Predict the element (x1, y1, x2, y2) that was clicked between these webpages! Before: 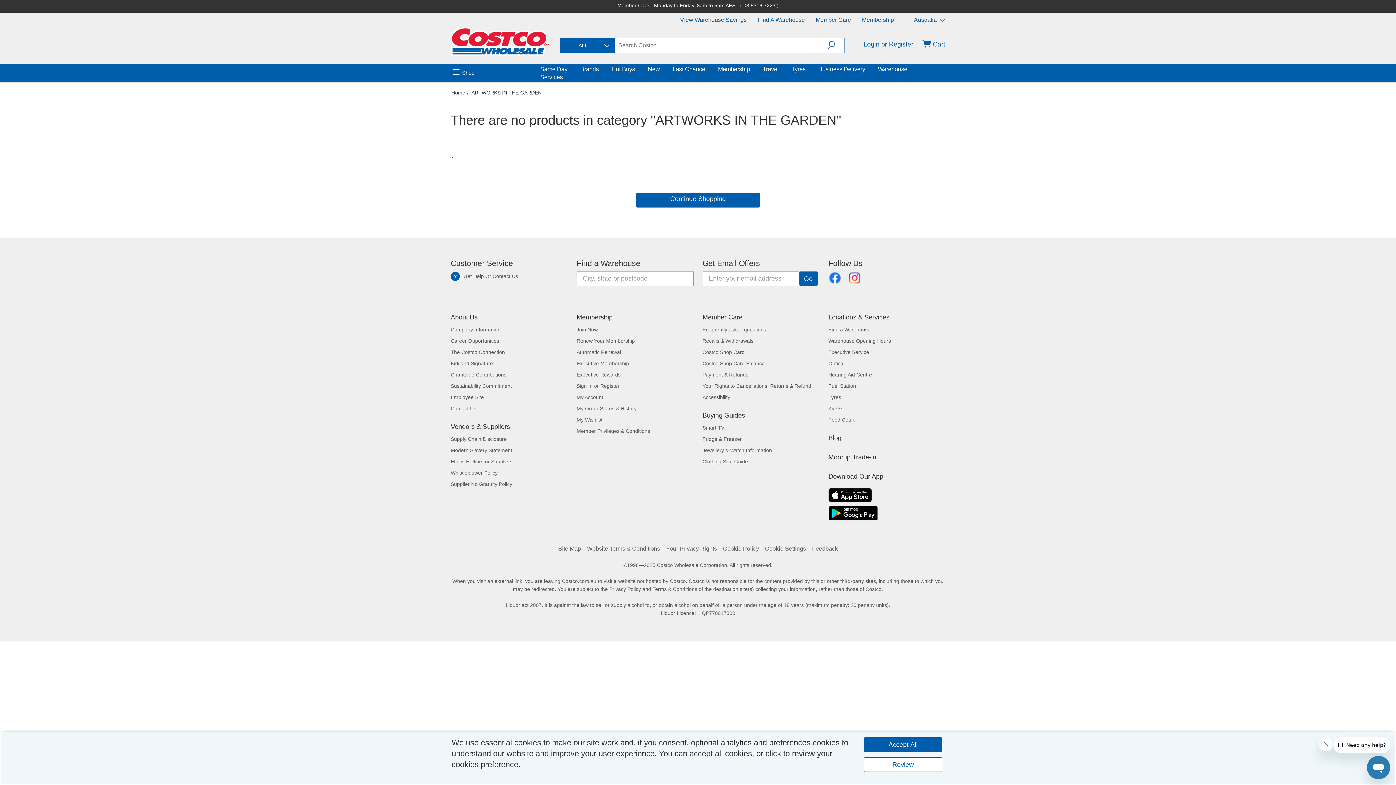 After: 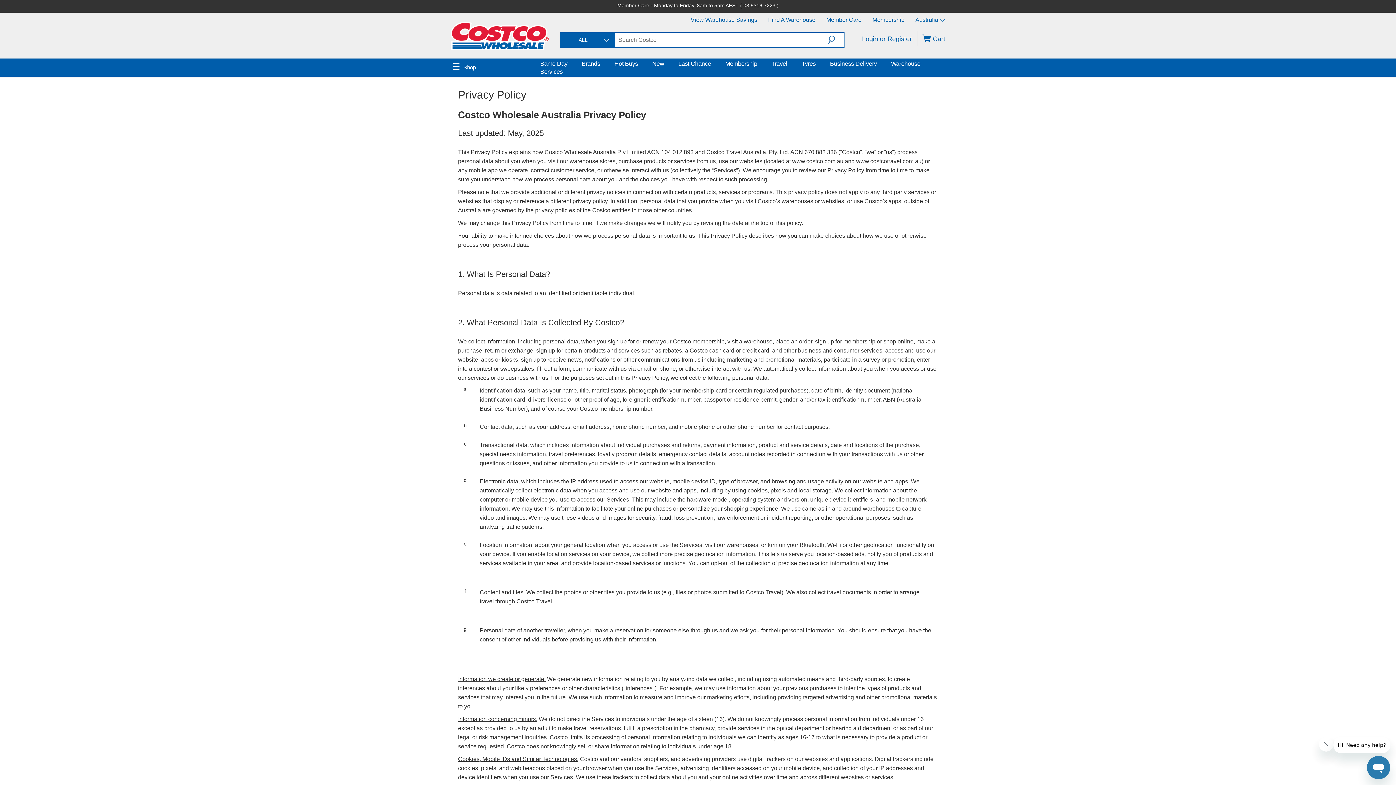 Action: bbox: (666, 538, 717, 545) label: Your Privacy Rights